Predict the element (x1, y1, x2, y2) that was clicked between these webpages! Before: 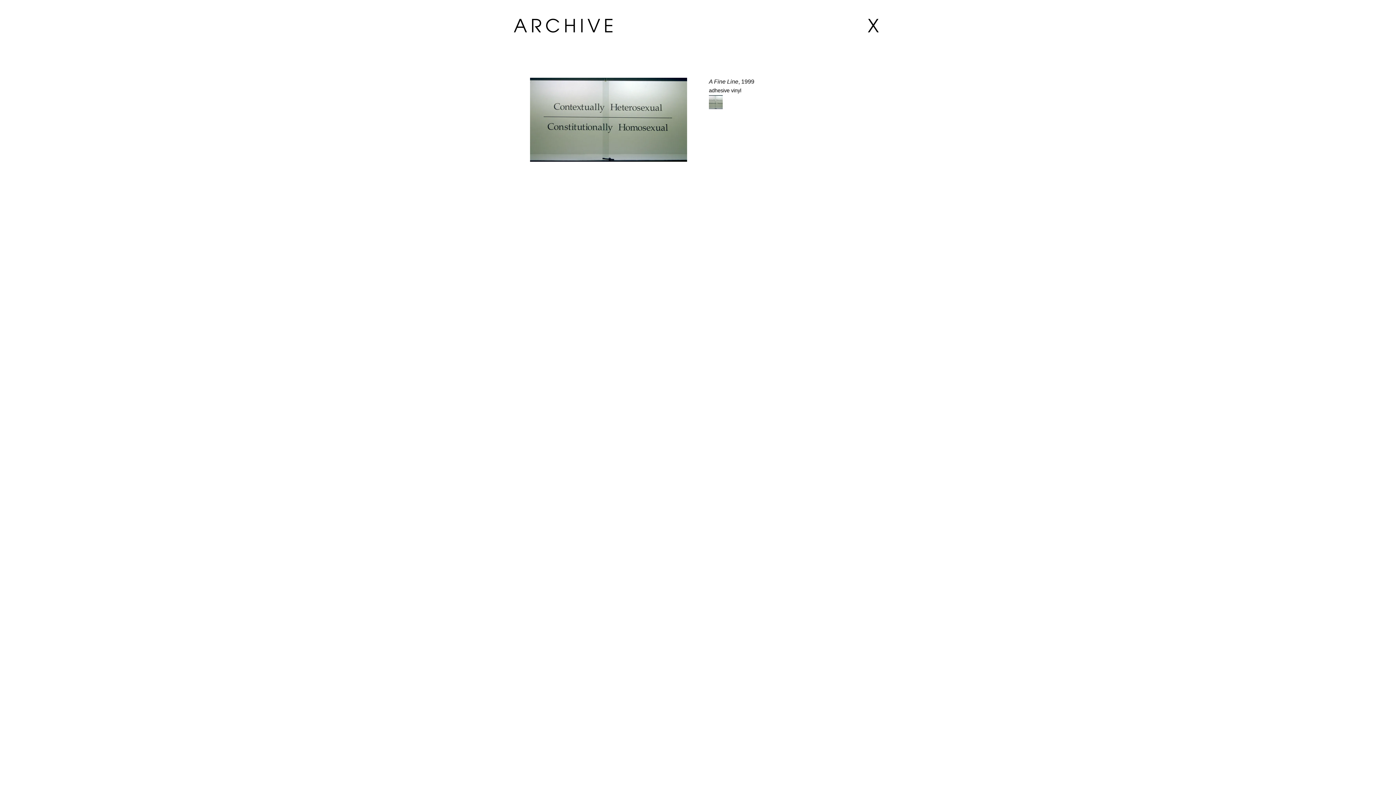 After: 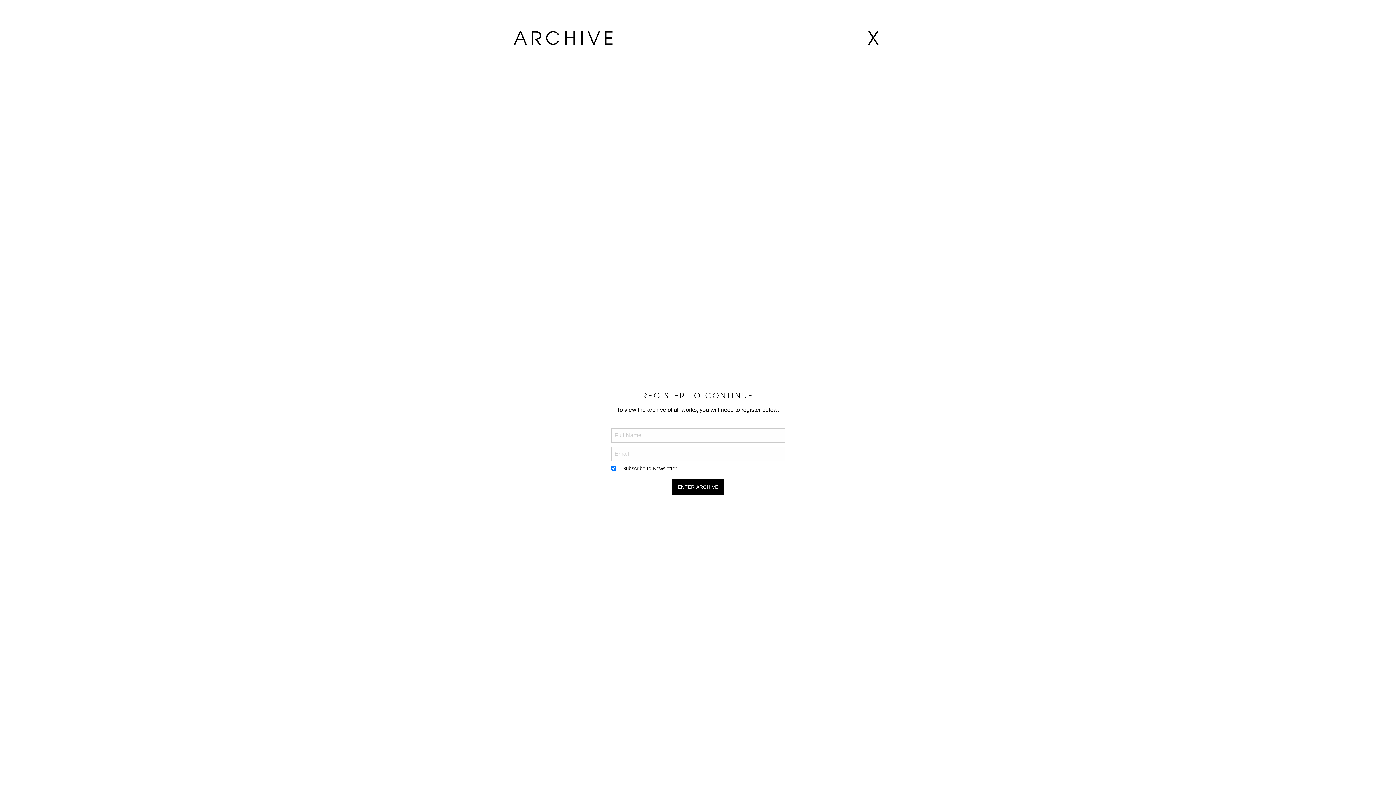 Action: label: X bbox: (868, 18, 882, 38)